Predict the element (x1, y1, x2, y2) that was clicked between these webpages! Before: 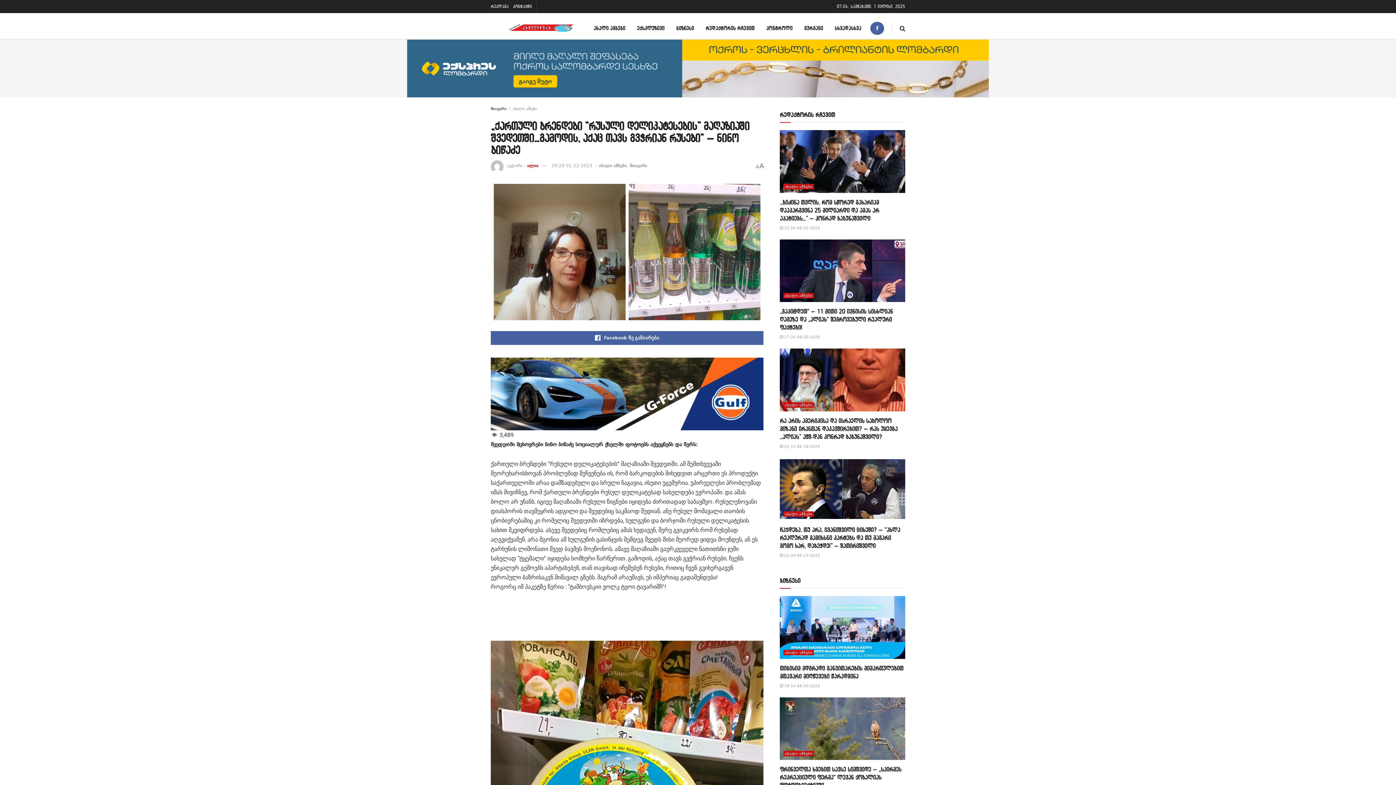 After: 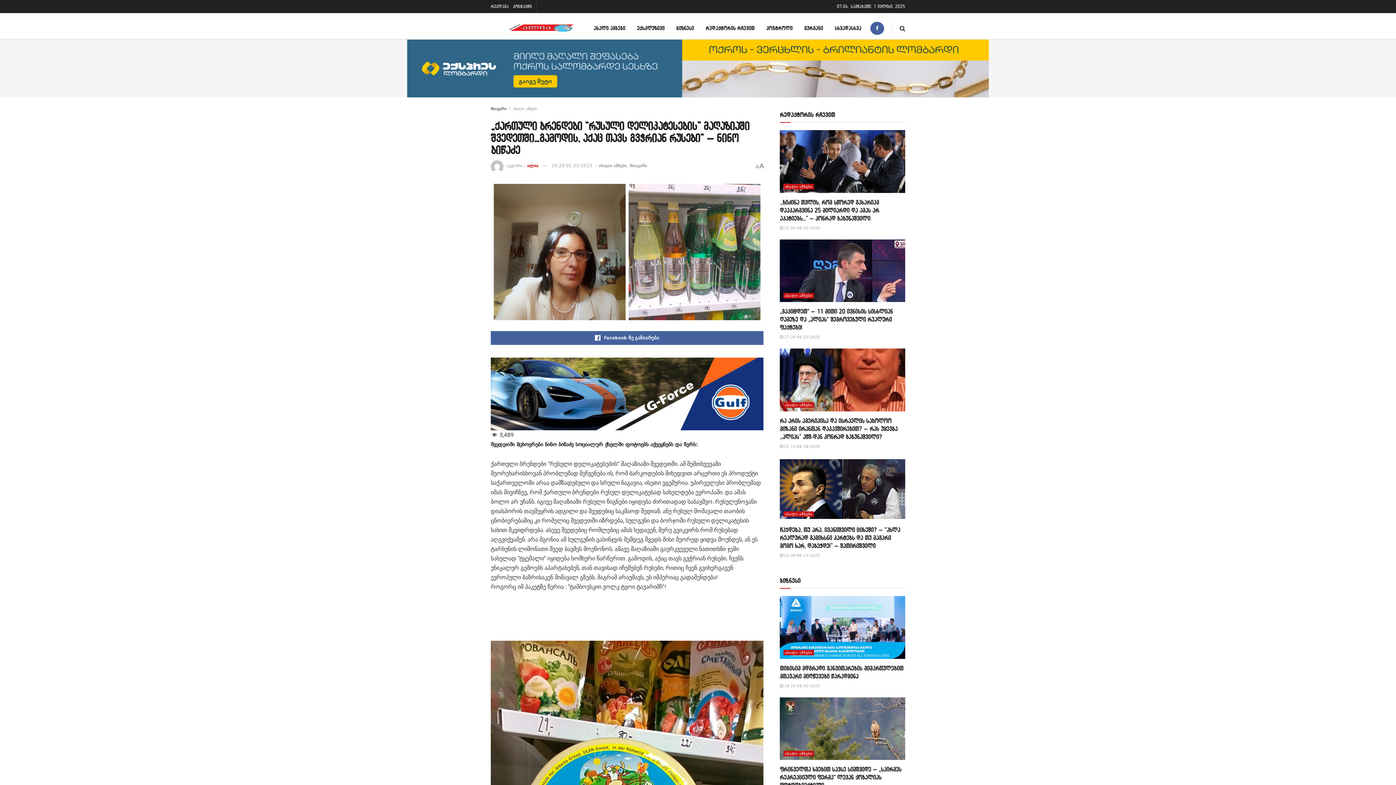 Action: label: Visit advertisement link bbox: (490, 357, 763, 430)